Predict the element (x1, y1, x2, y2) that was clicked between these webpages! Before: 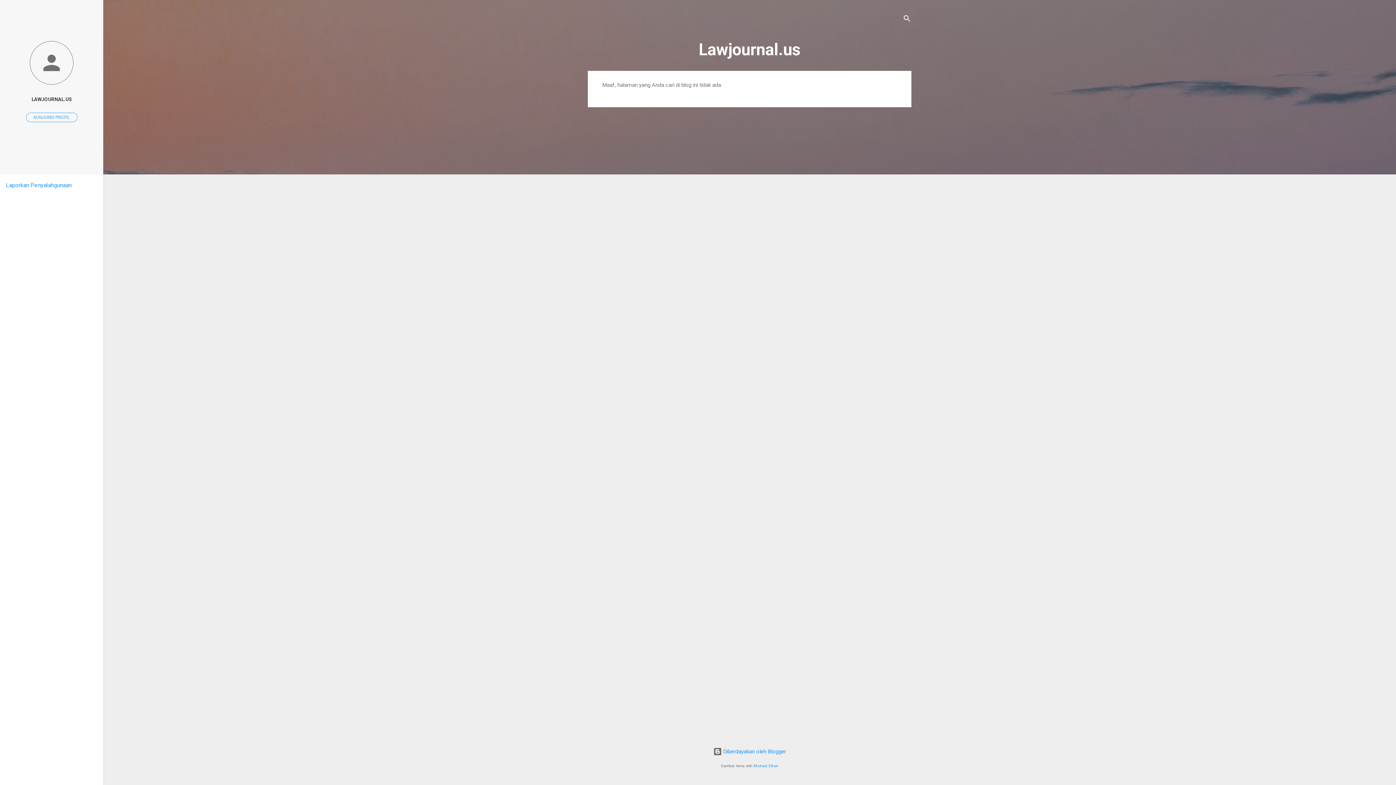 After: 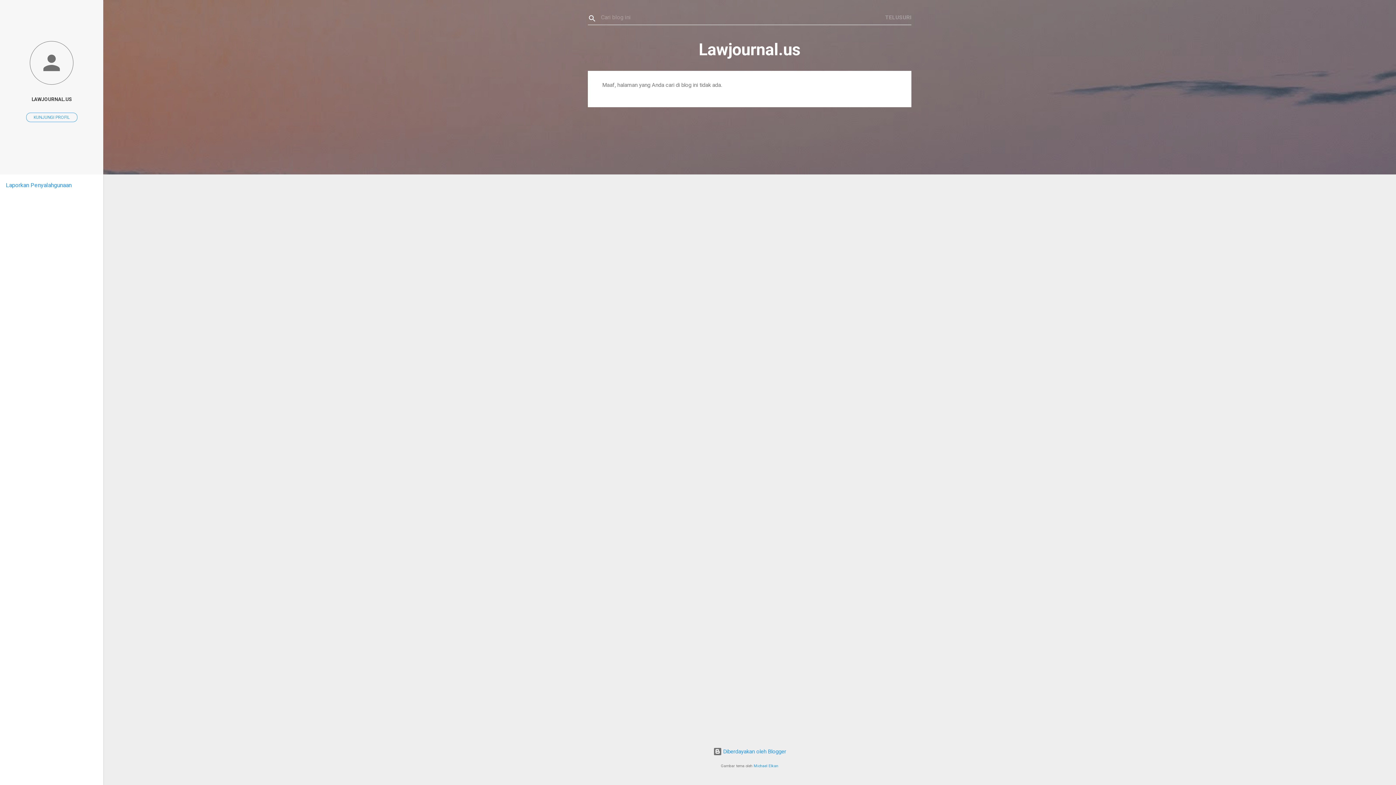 Action: label: Telusuri bbox: (902, 8, 911, 30)